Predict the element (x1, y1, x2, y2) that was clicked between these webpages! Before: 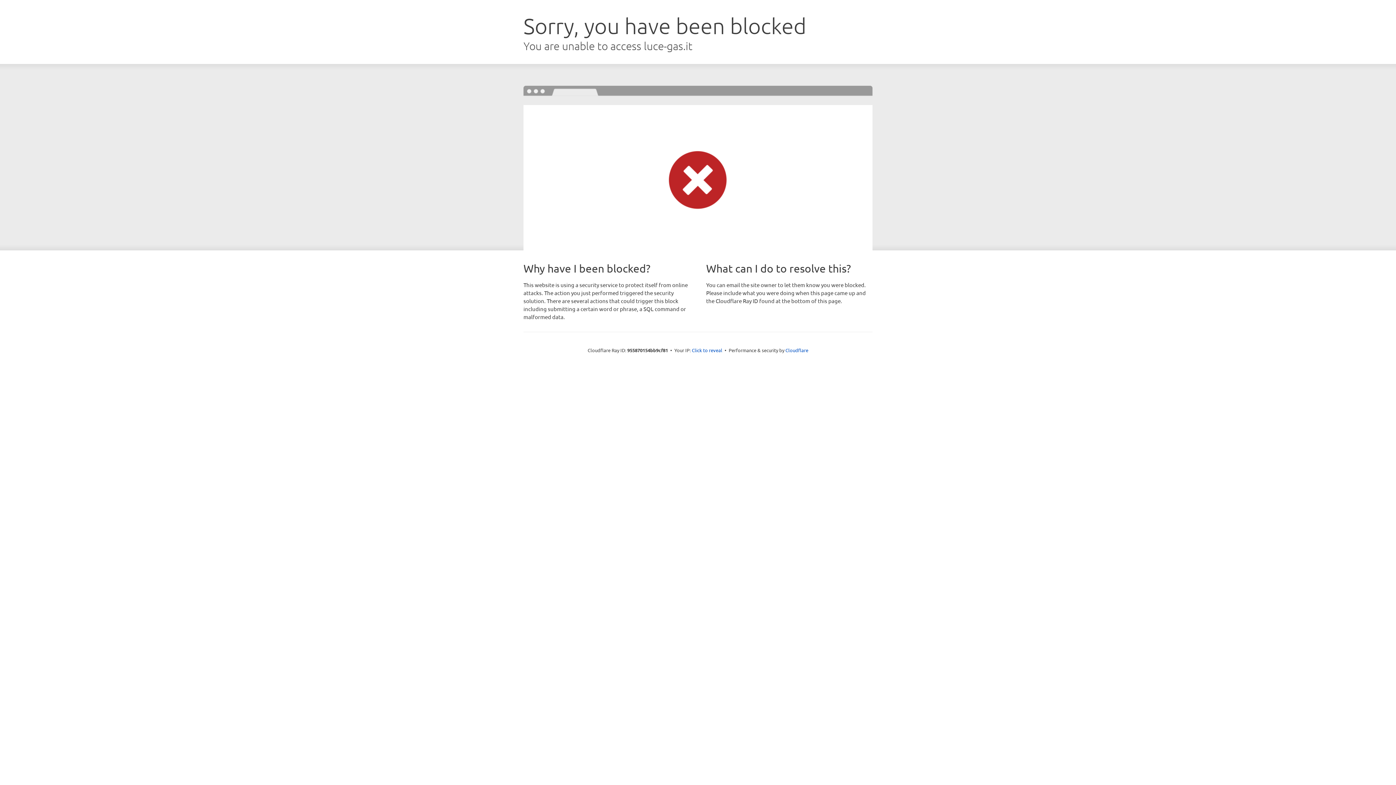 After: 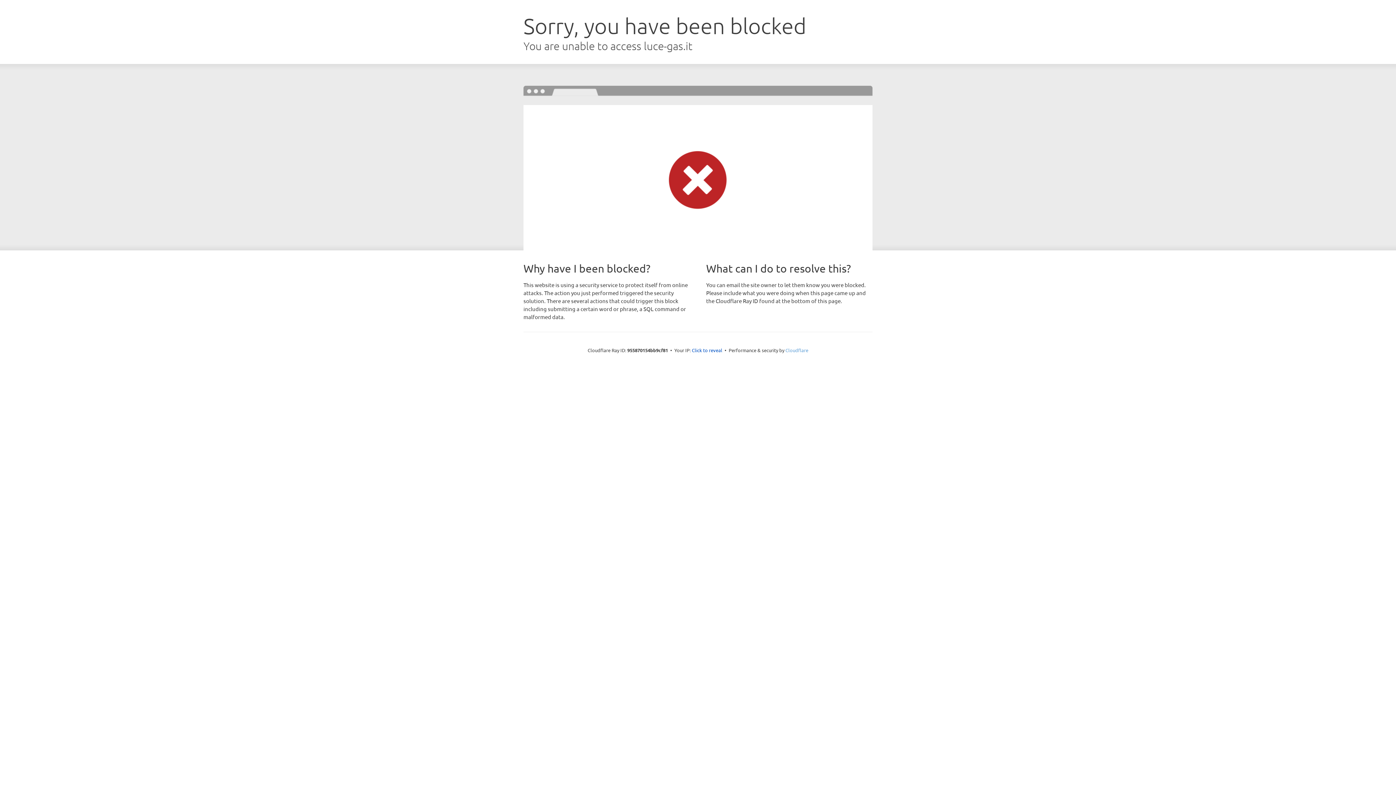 Action: label: Cloudflare bbox: (785, 347, 808, 353)